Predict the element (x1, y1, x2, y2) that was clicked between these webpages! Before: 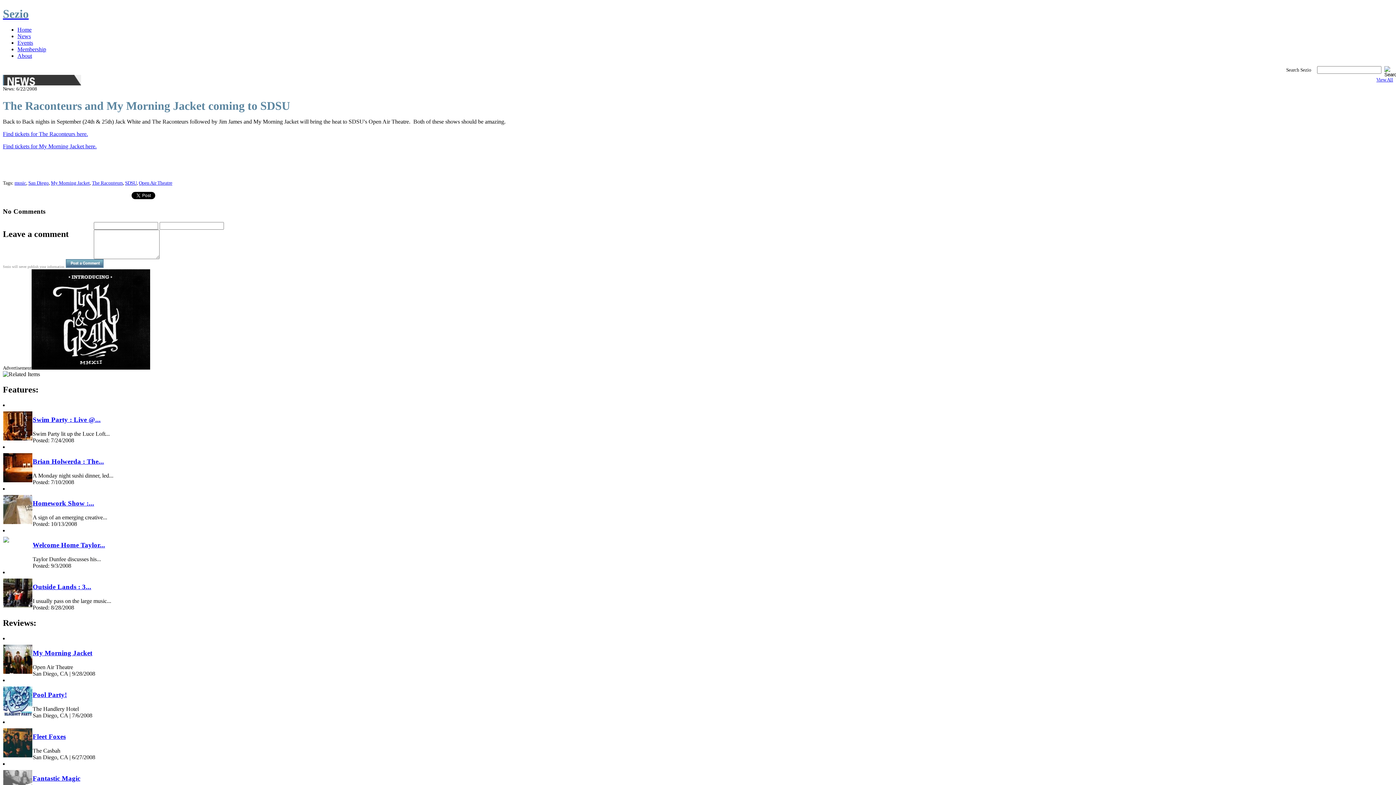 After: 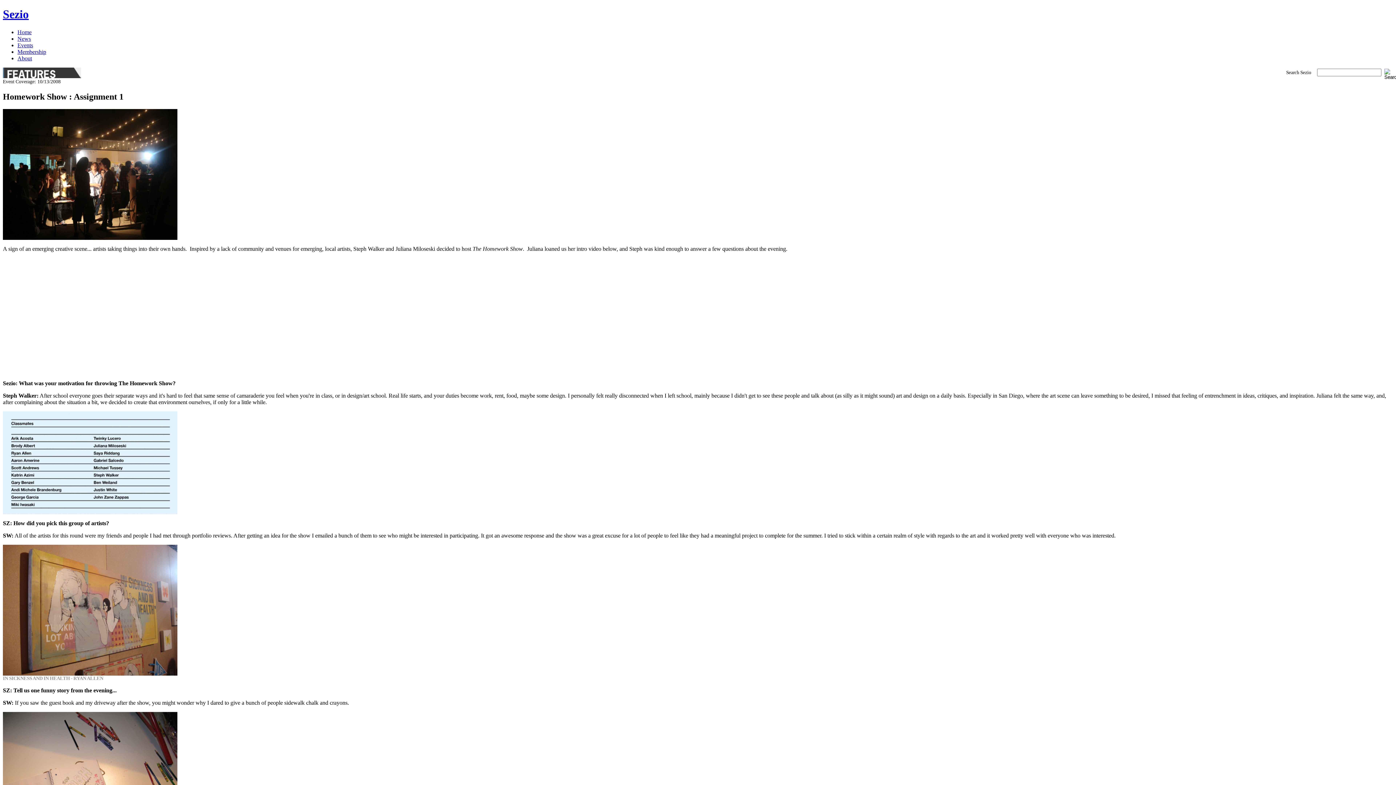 Action: label: Homework Show :... bbox: (32, 499, 94, 507)